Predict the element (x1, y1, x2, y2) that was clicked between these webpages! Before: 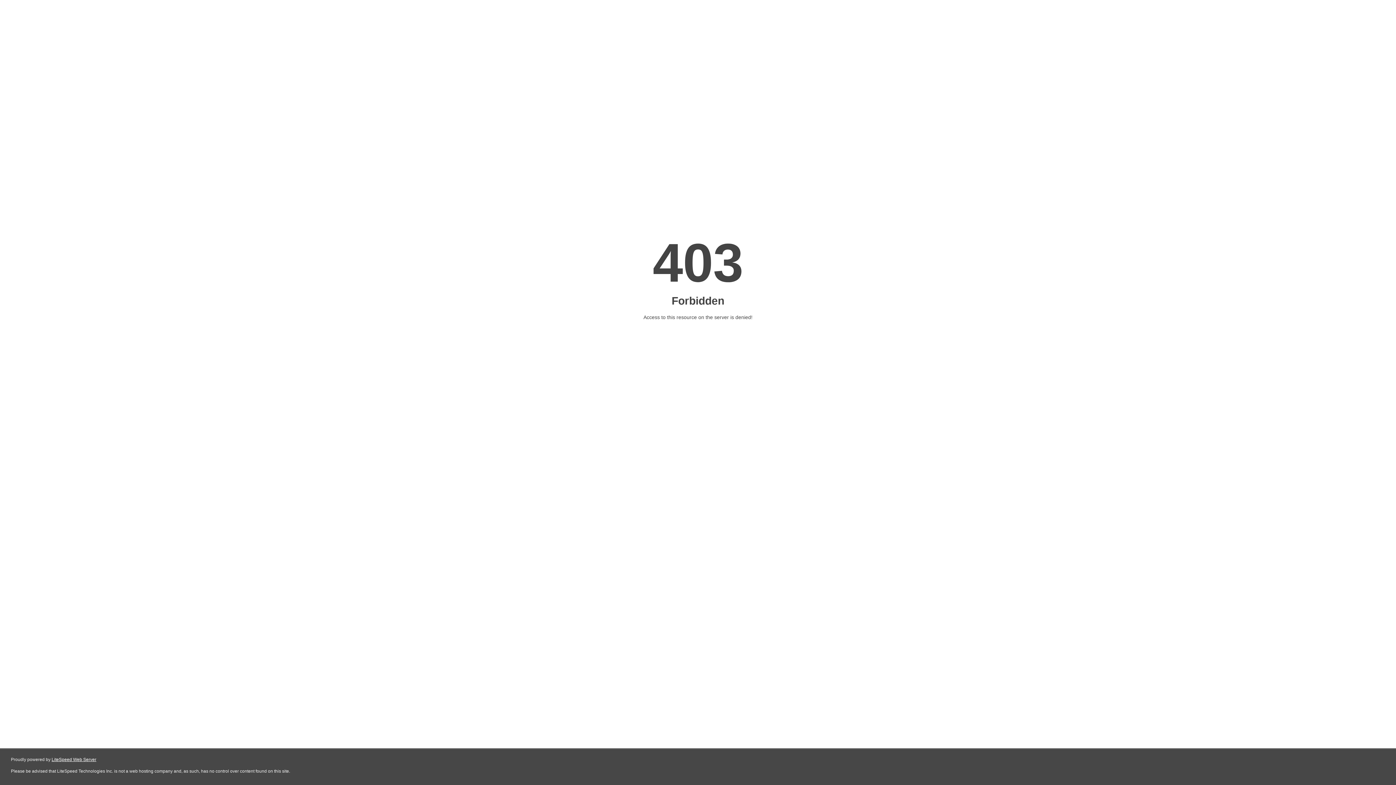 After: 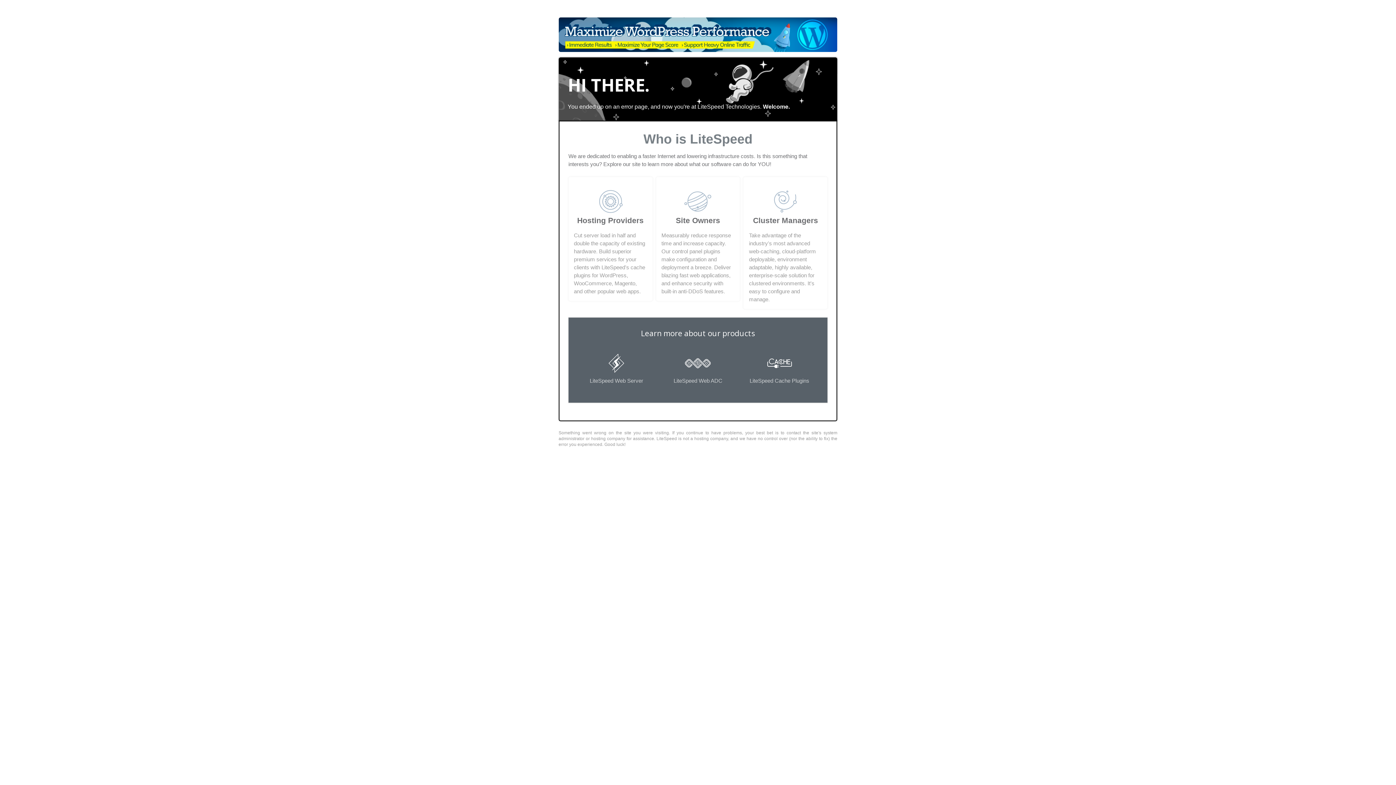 Action: bbox: (51, 757, 96, 762) label: LiteSpeed Web Server